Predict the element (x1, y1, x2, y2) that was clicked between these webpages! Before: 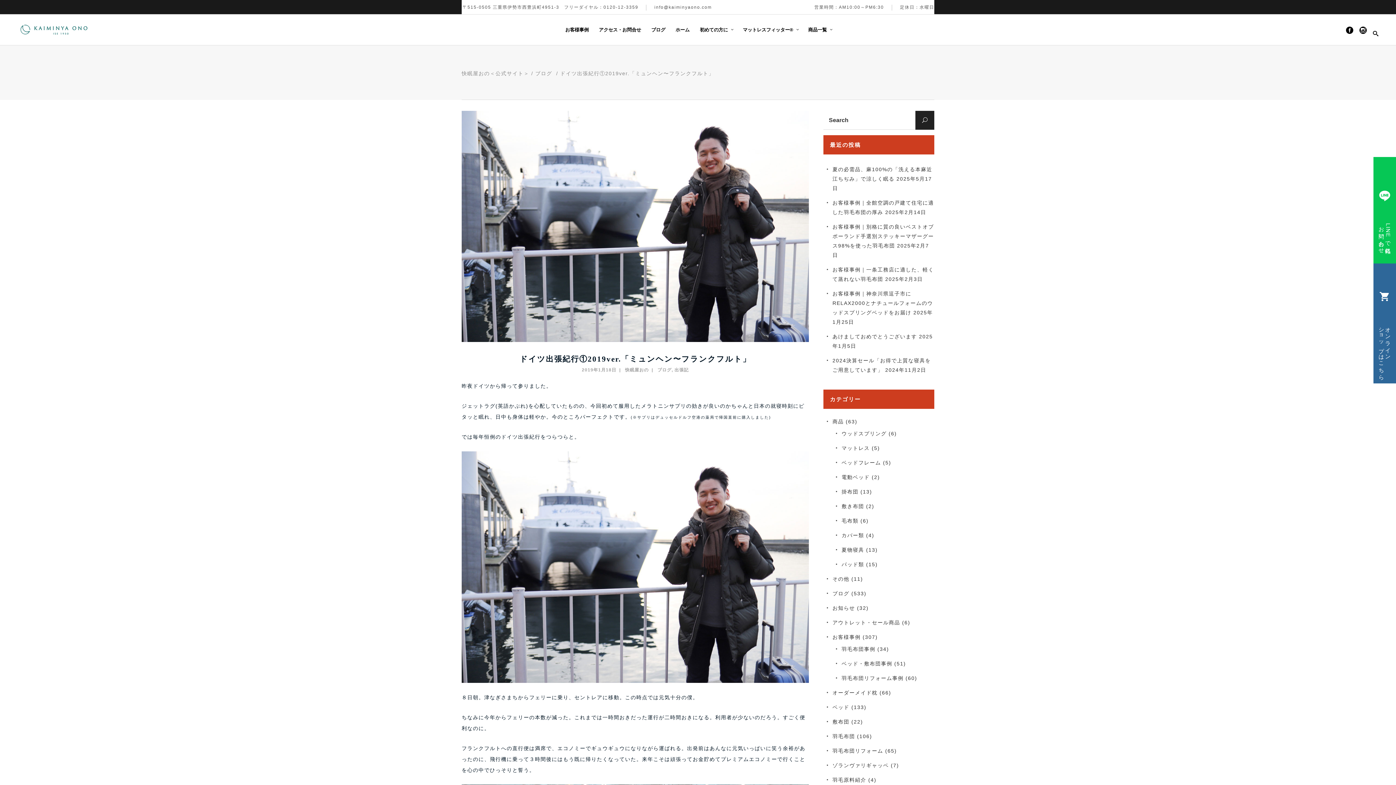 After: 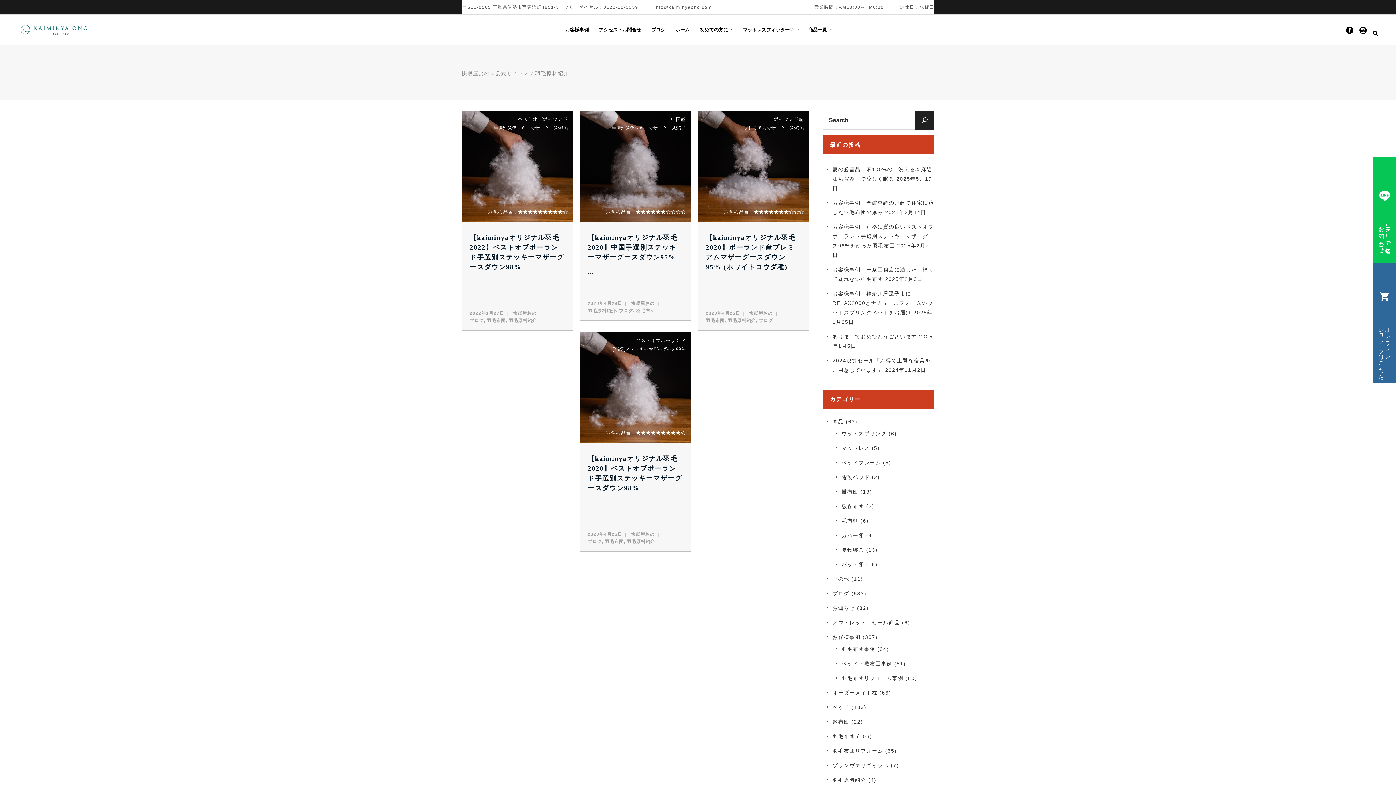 Action: label: 羽毛原料紹介 bbox: (832, 777, 866, 783)